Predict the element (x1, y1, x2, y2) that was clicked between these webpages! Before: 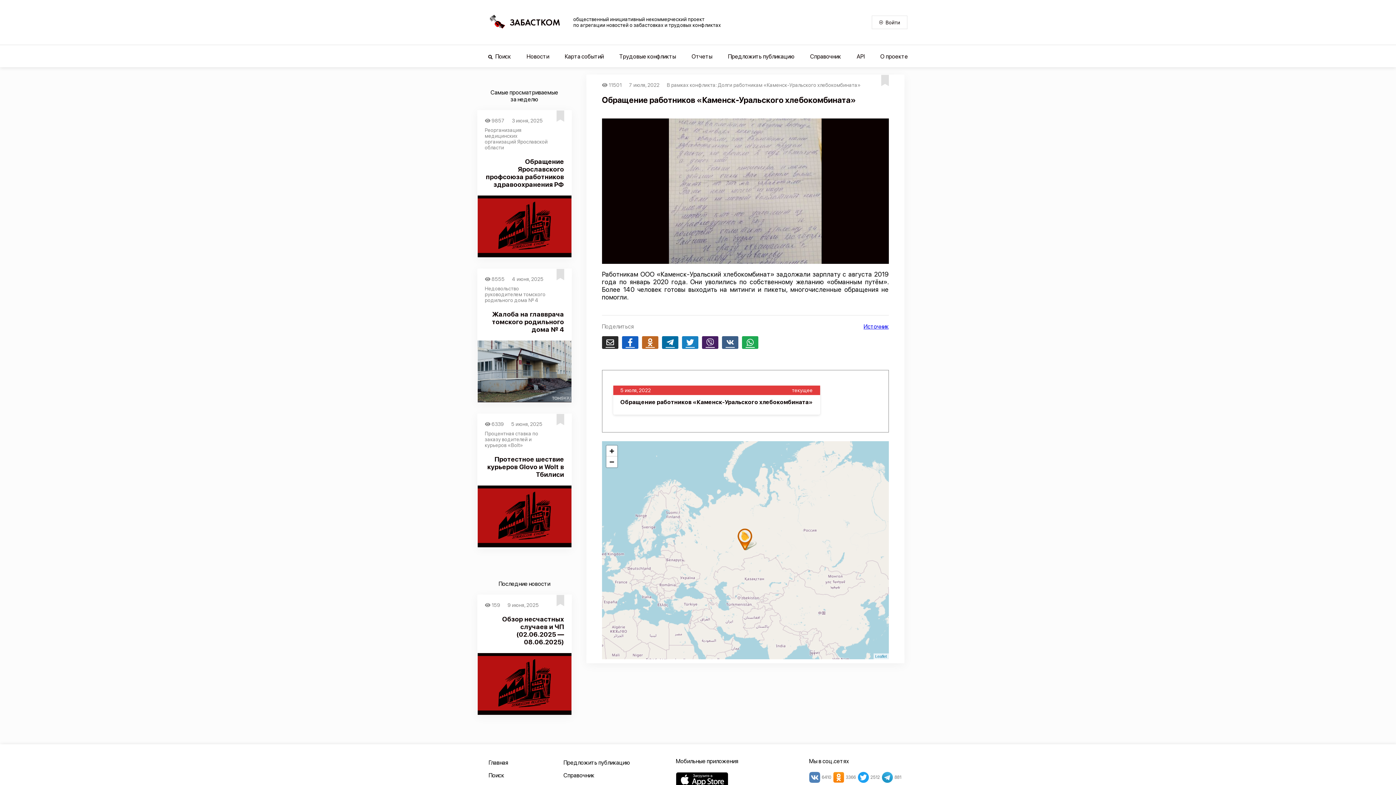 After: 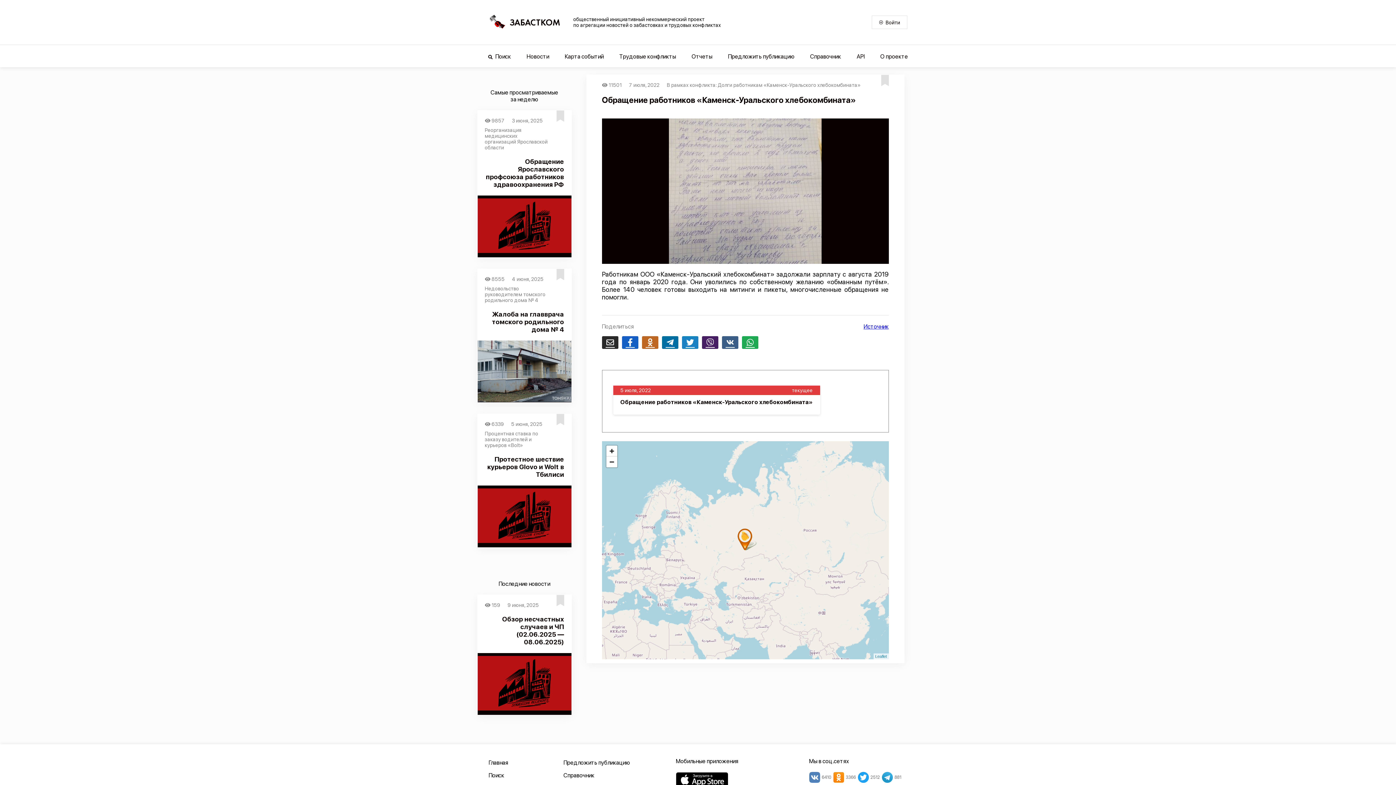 Action: bbox: (863, 323, 888, 330) label: Источник